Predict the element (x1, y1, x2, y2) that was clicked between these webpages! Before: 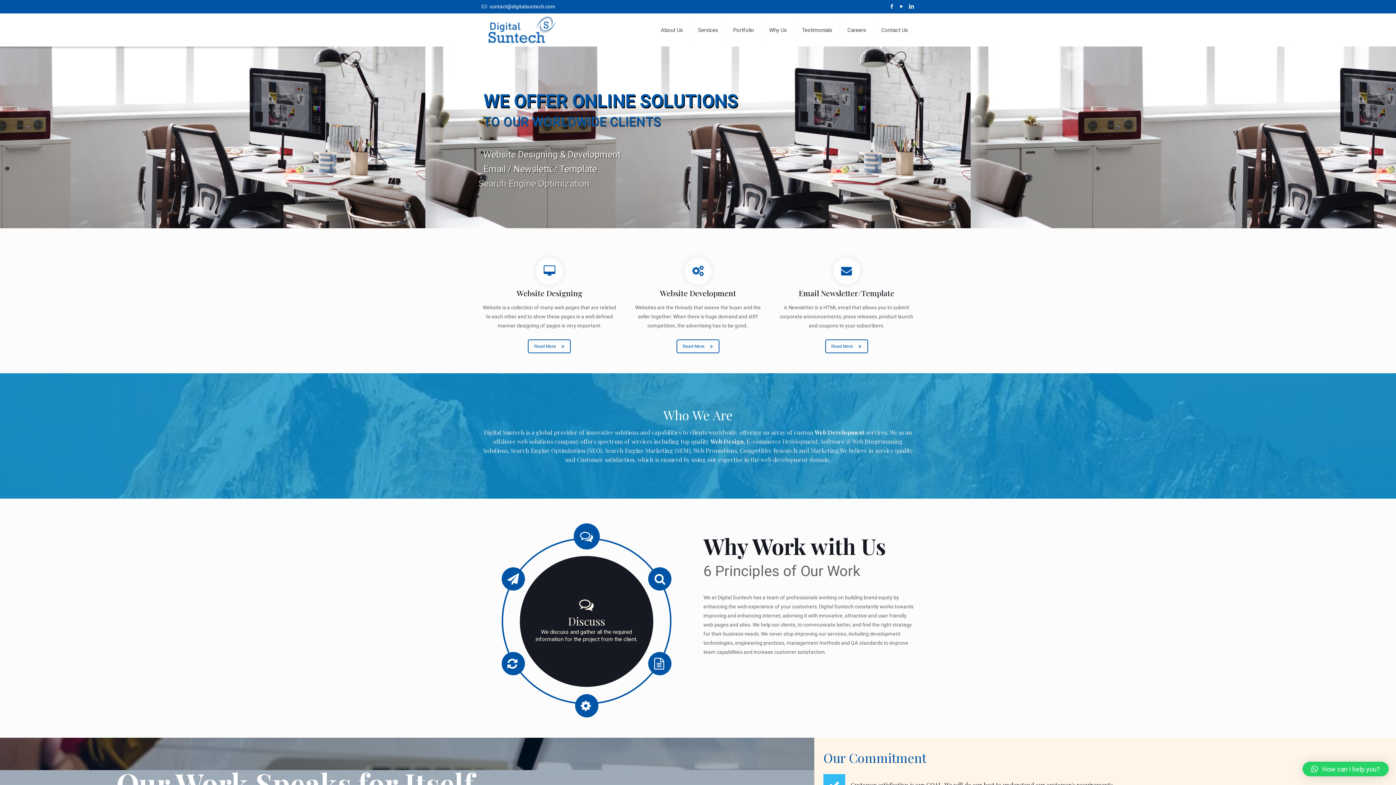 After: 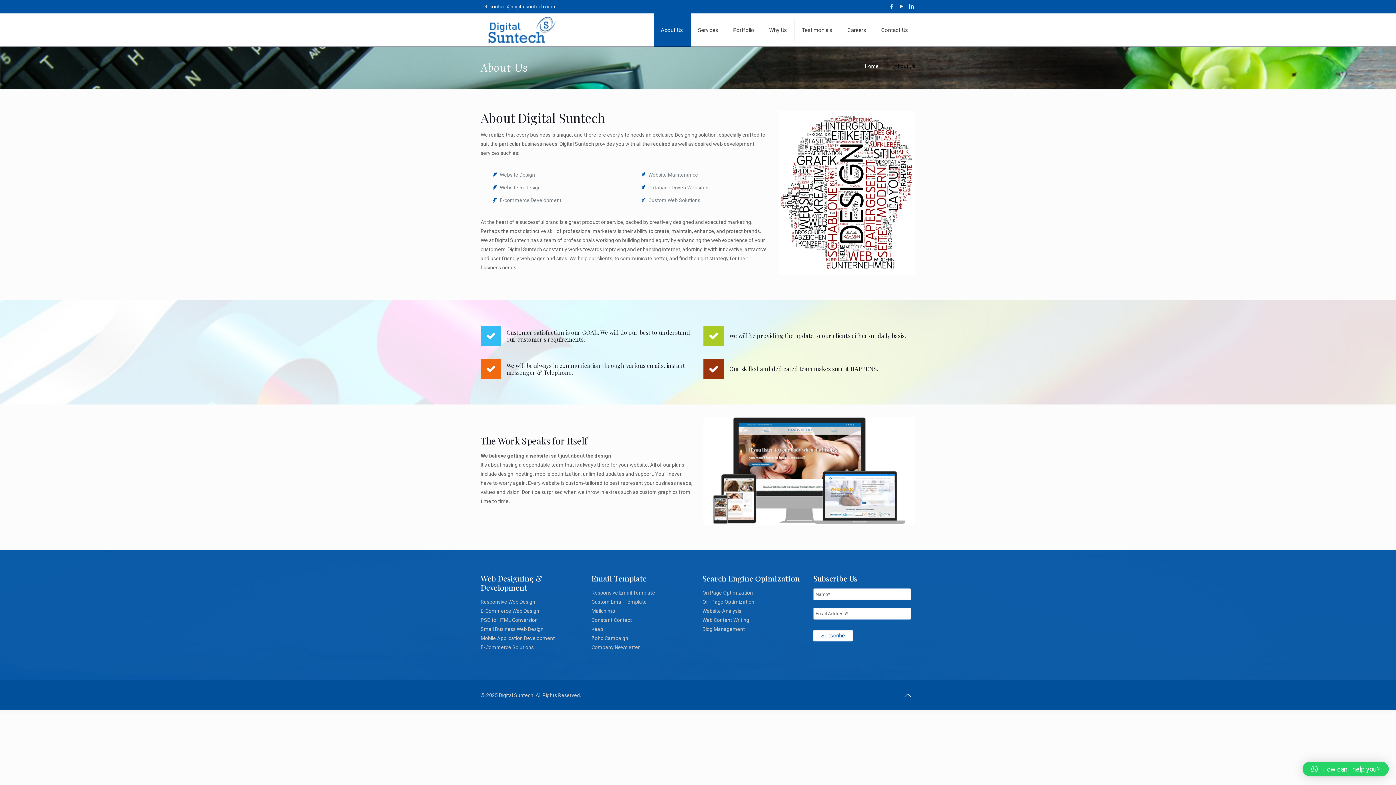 Action: bbox: (653, 13, 690, 46) label: About Us